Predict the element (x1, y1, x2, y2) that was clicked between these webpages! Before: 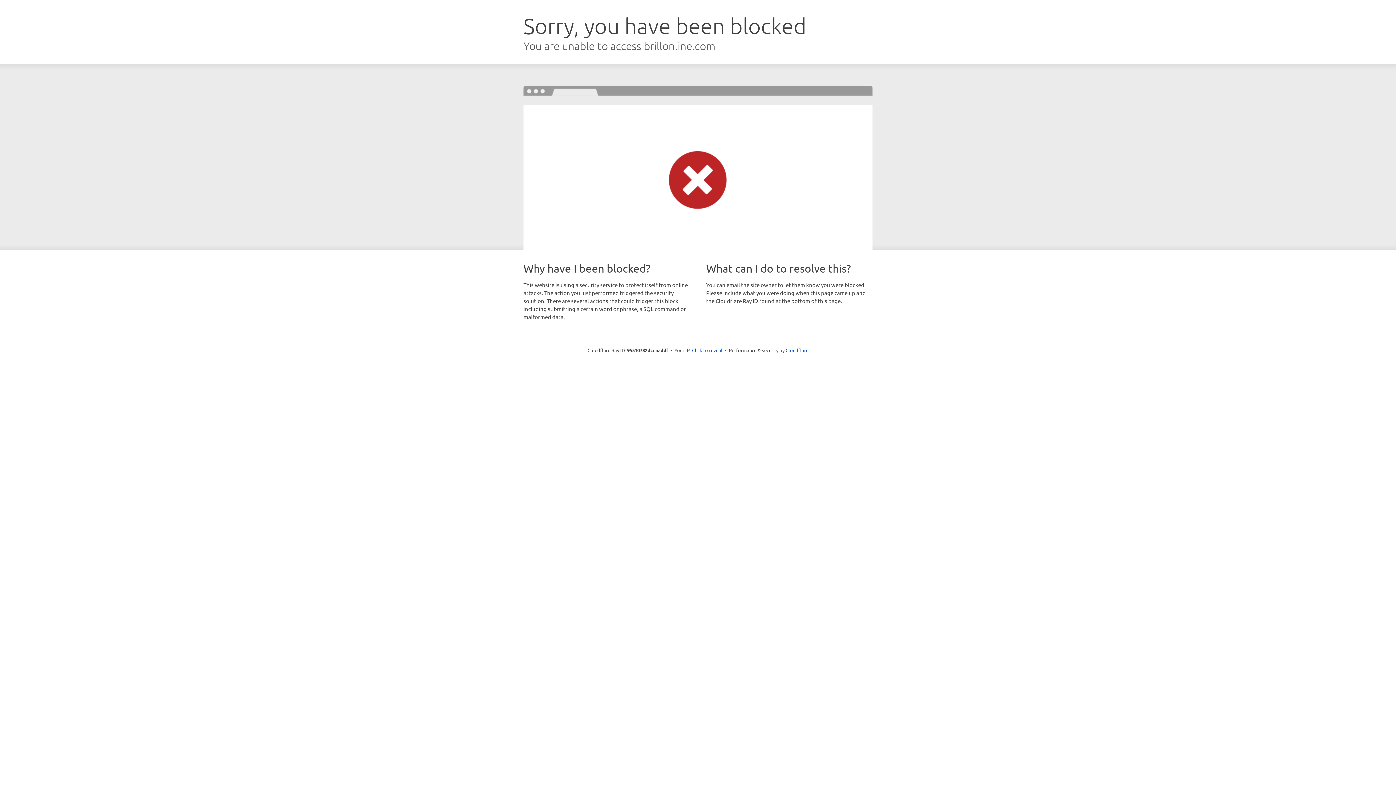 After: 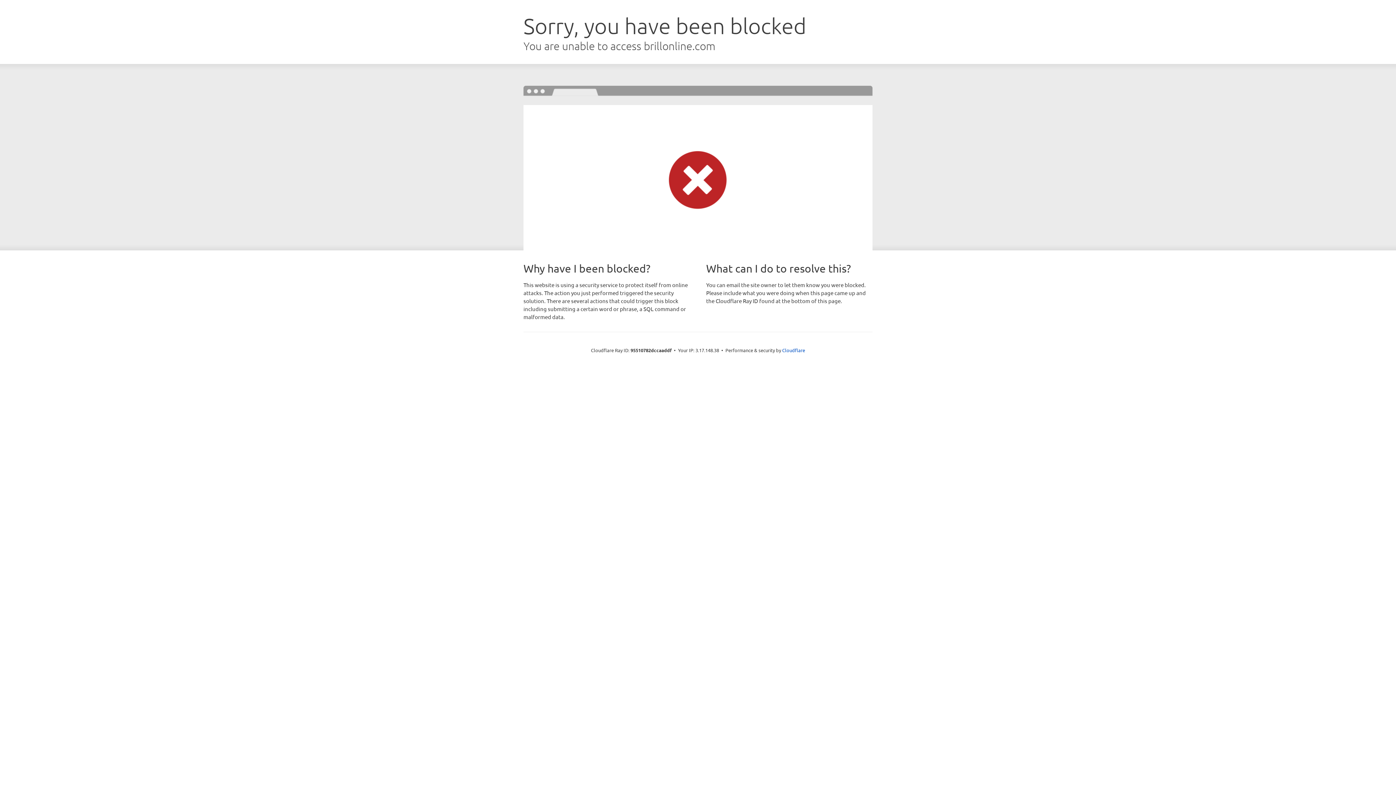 Action: bbox: (692, 346, 722, 353) label: Click to reveal